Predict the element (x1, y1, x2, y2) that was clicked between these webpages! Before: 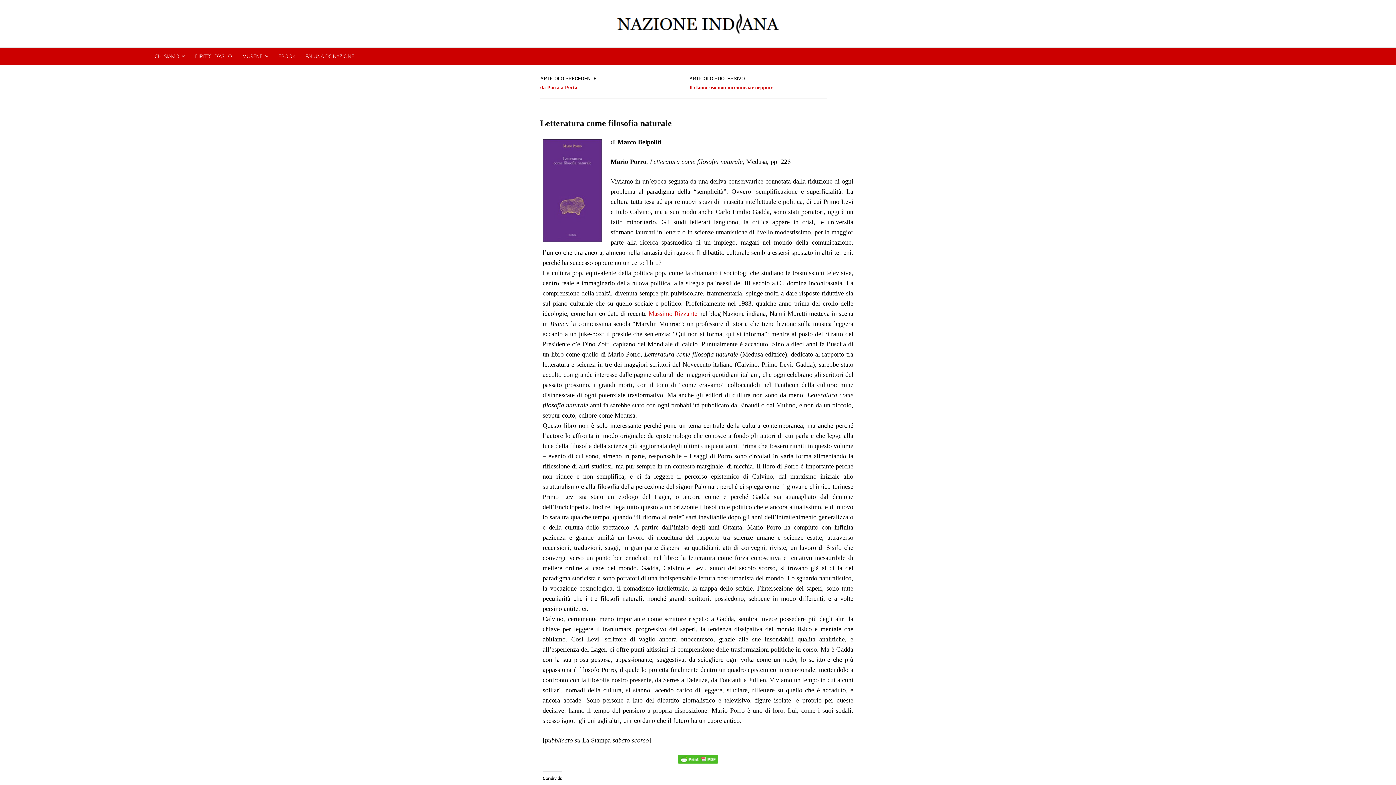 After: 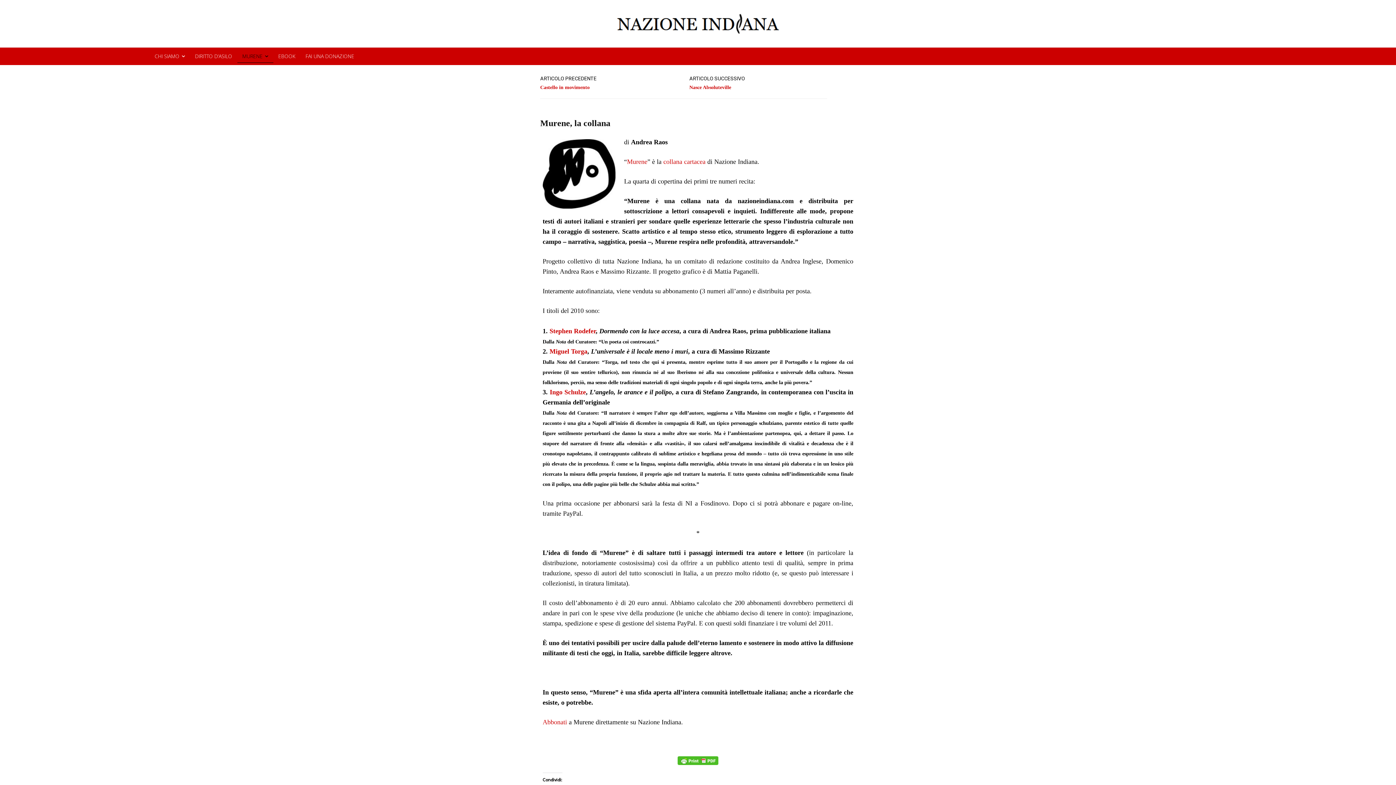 Action: bbox: (237, 47, 273, 65) label: MURENE